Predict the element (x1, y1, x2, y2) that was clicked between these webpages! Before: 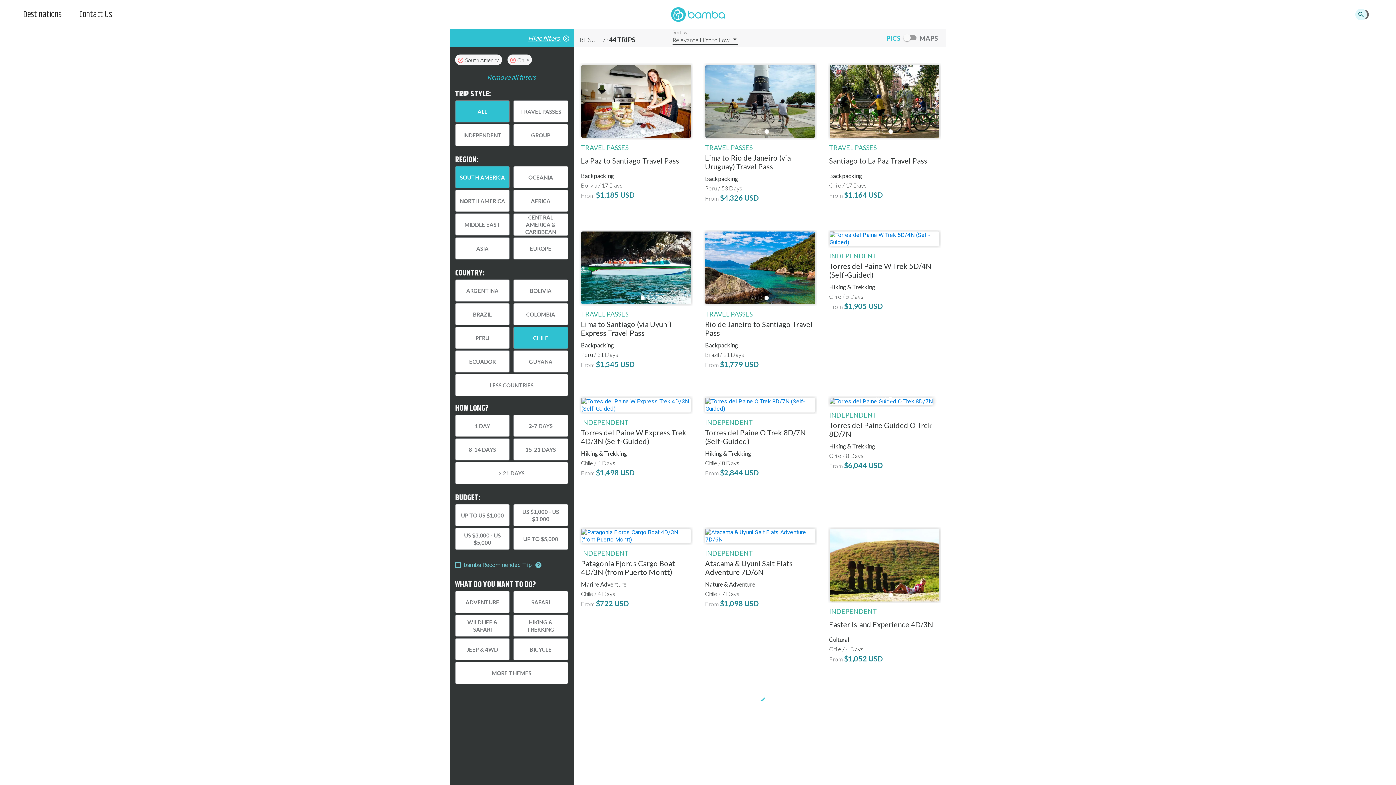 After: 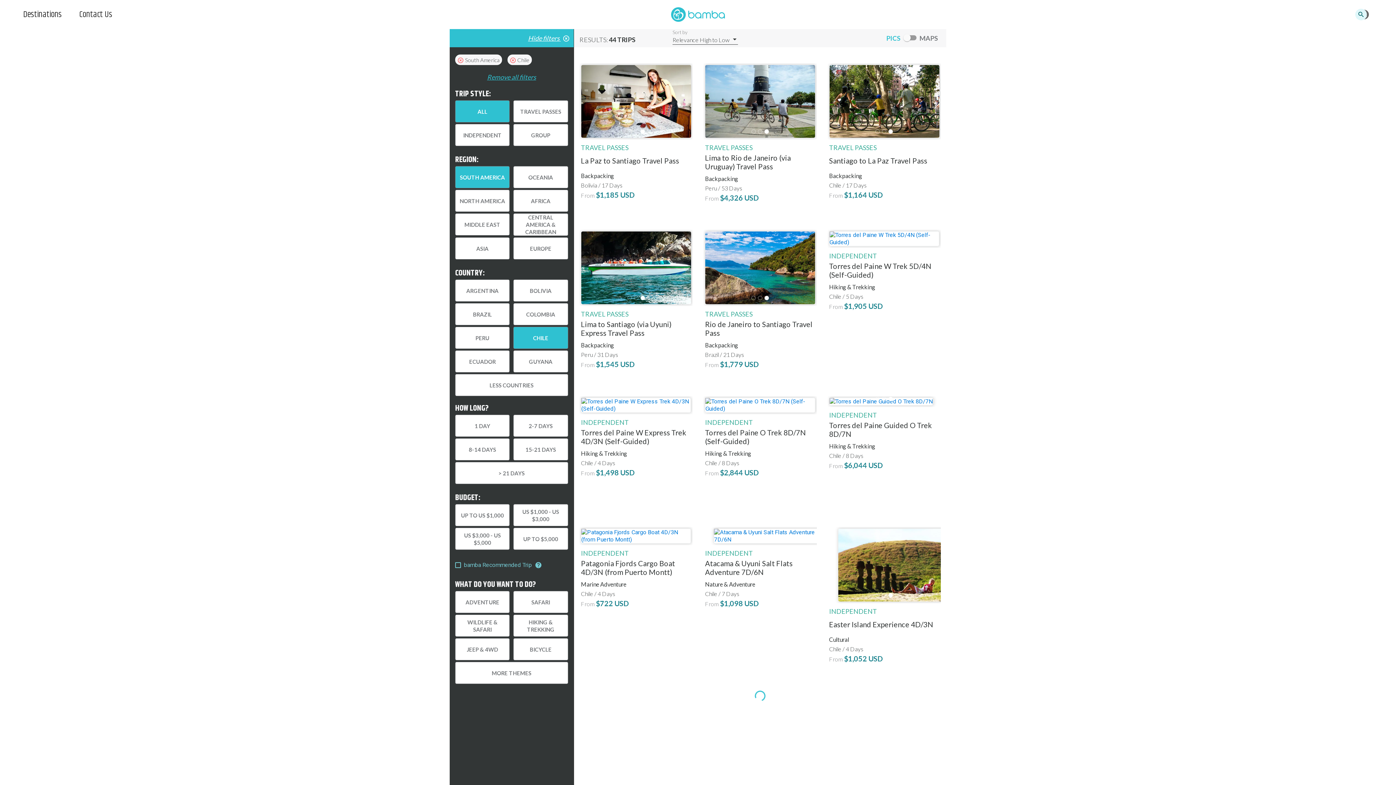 Action: label: INDEPENDENT

Torres del Paine W Express Trek 4D/3N (Self-Guided)

Hiking & Trekking

Chile / 4 Days

From $1,498 USD bbox: (579, 414, 692, 477)